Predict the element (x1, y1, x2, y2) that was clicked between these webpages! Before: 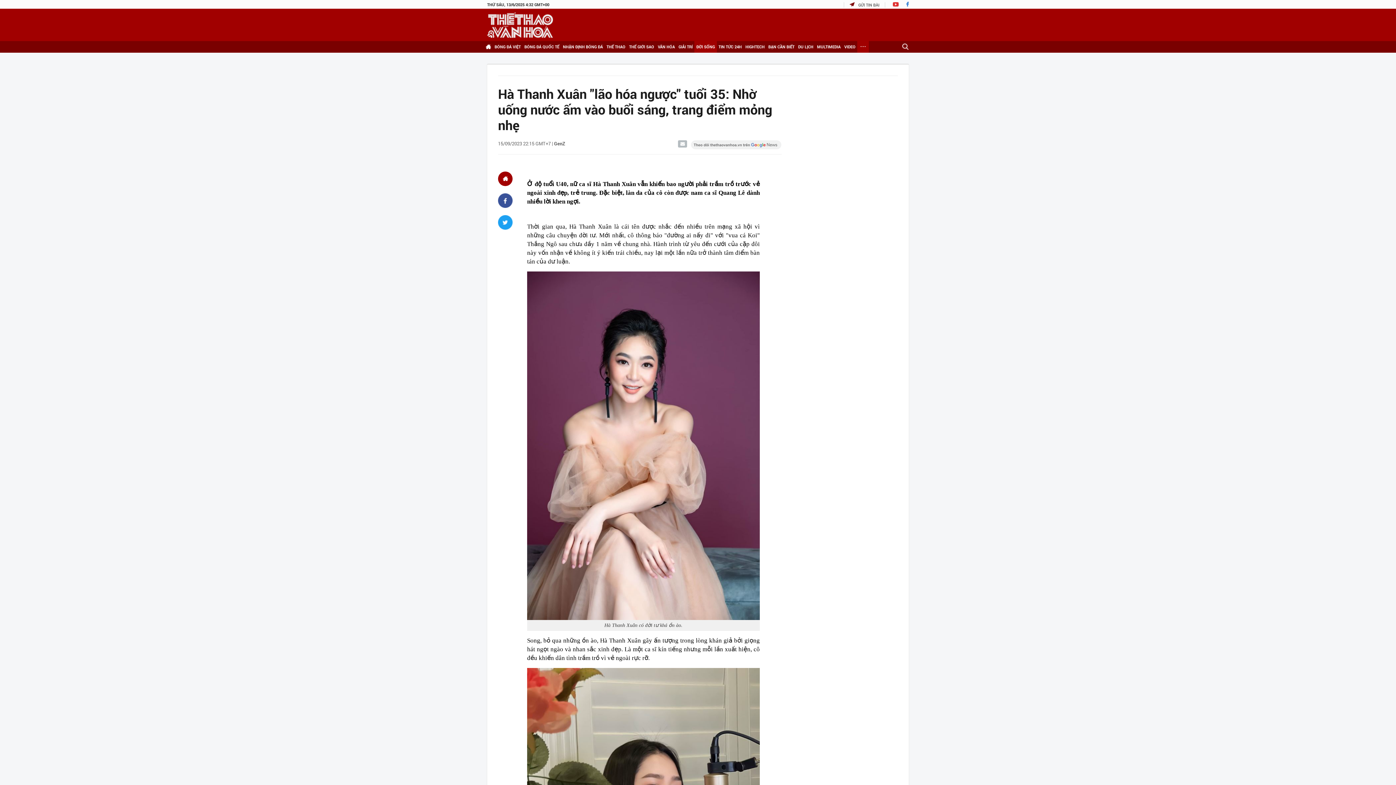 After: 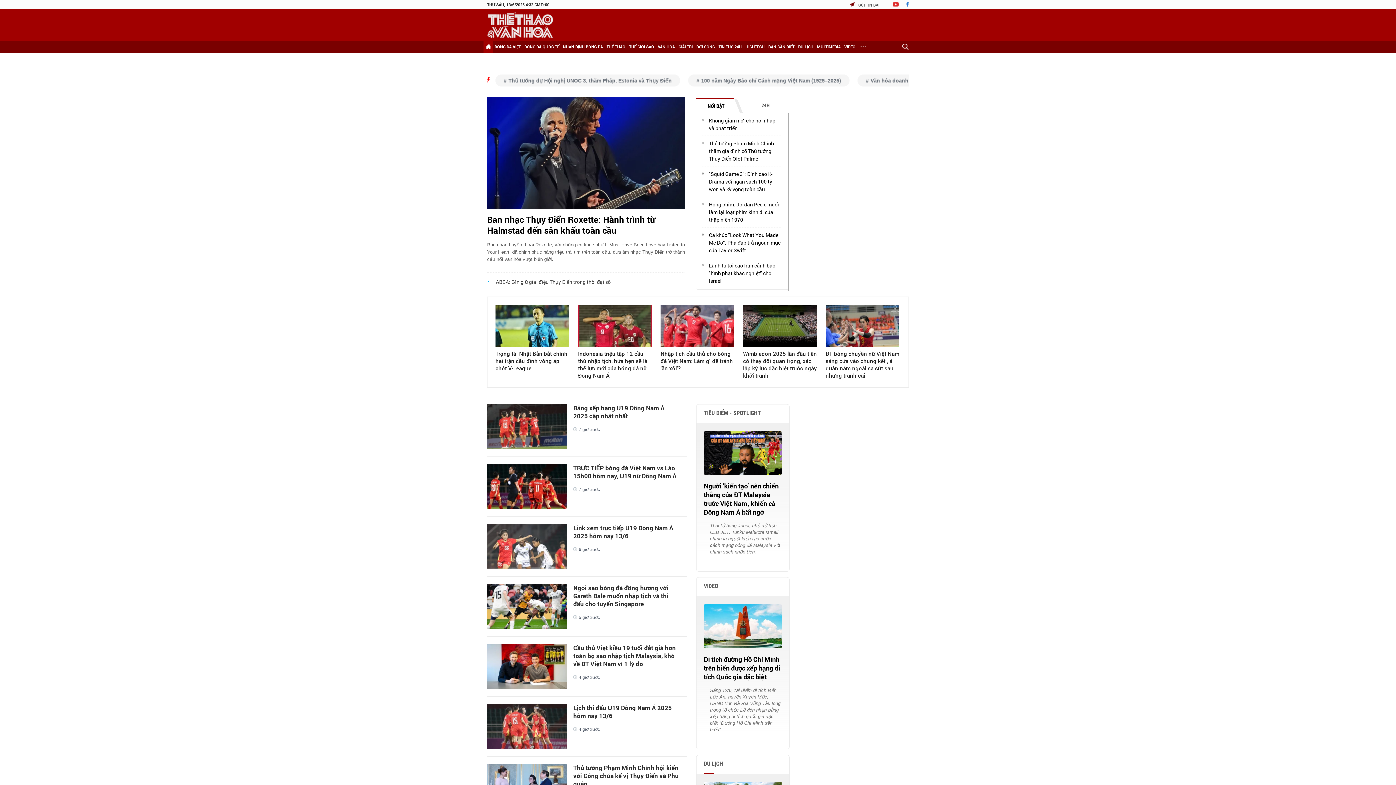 Action: bbox: (483, 41, 493, 52)